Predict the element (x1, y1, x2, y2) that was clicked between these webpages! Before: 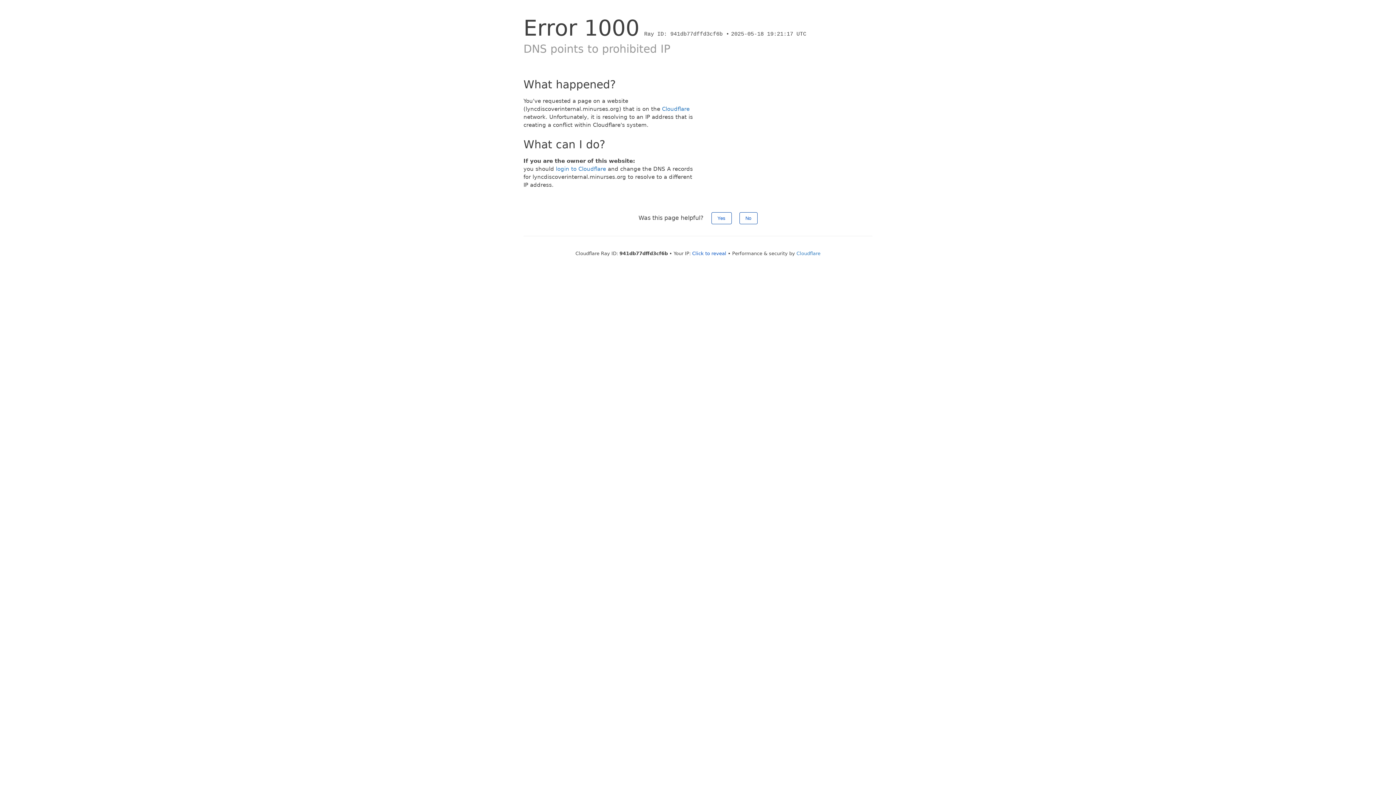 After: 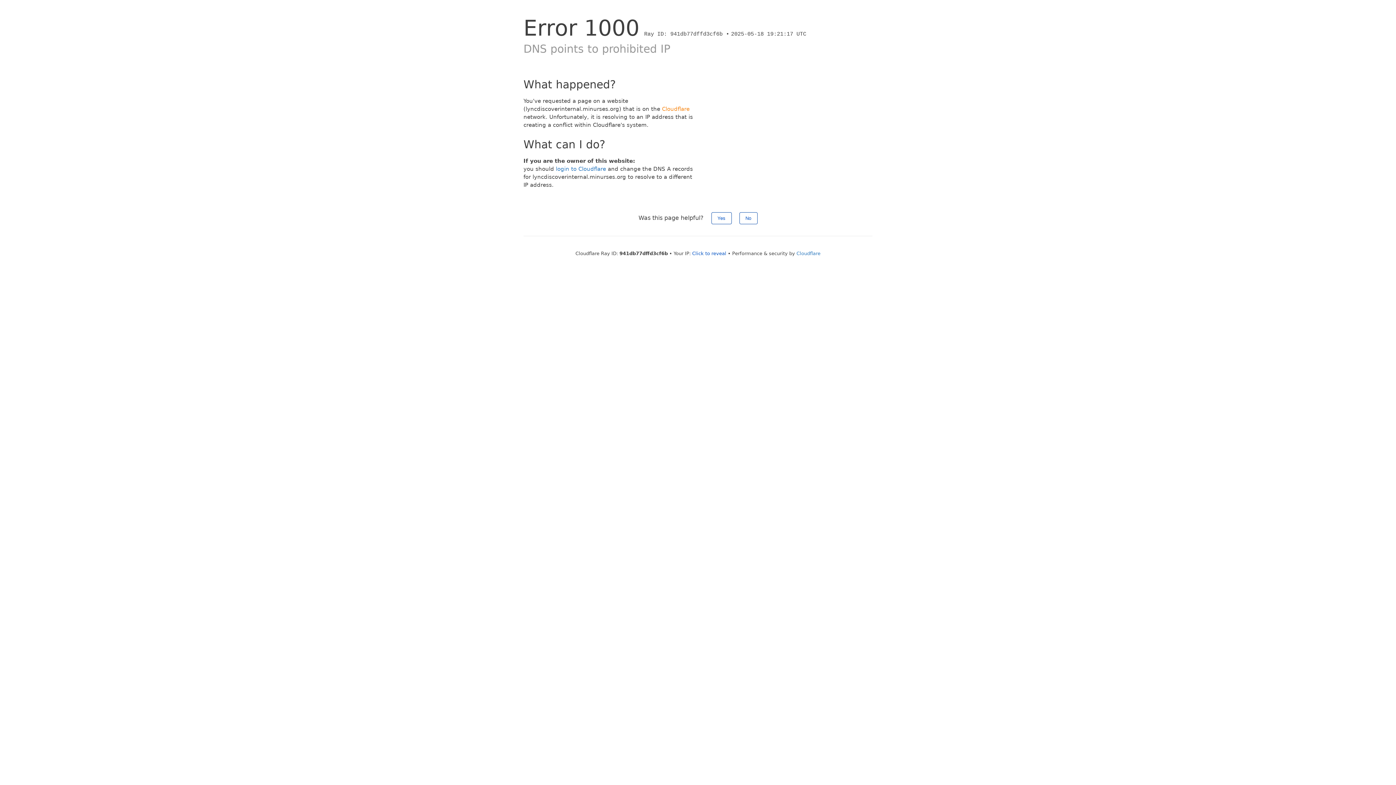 Action: label: Cloudflare bbox: (662, 105, 689, 112)